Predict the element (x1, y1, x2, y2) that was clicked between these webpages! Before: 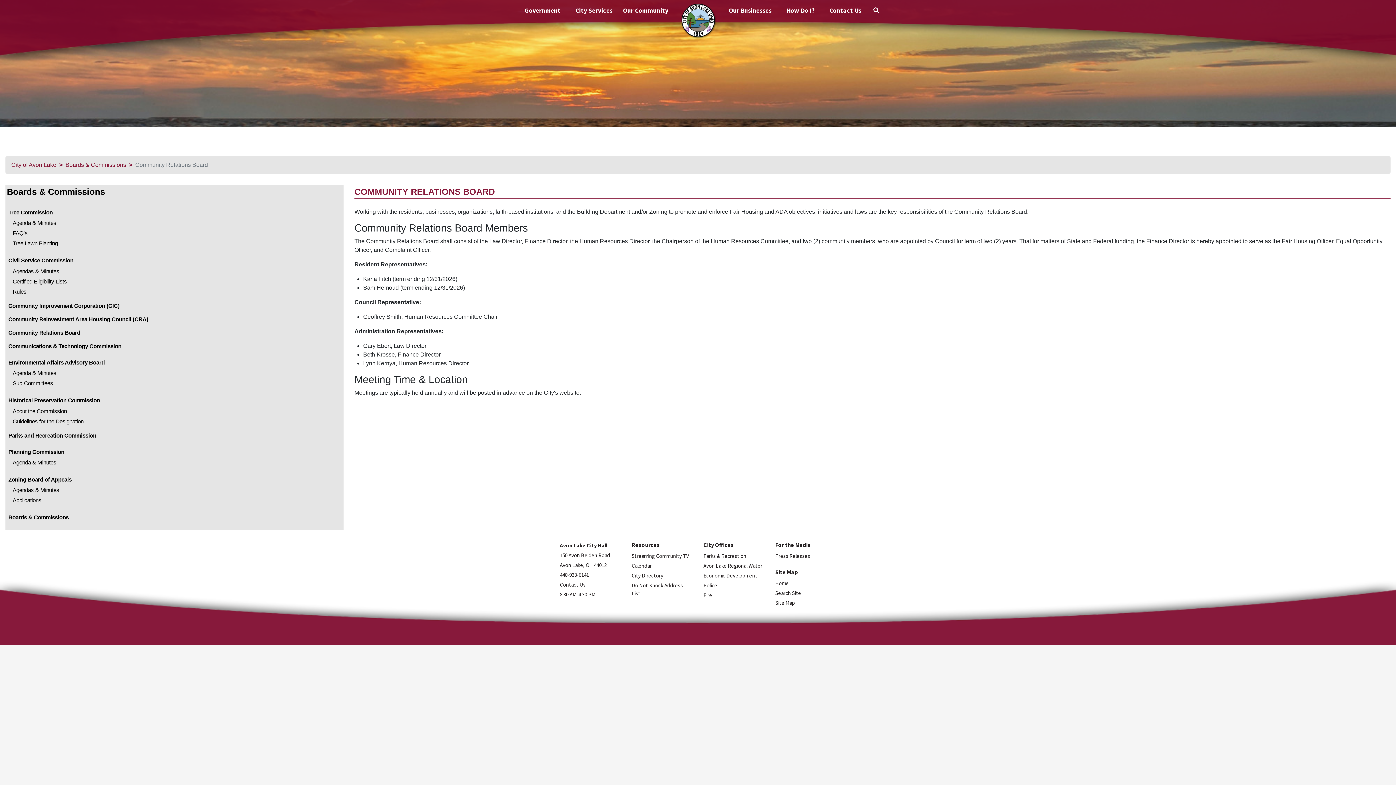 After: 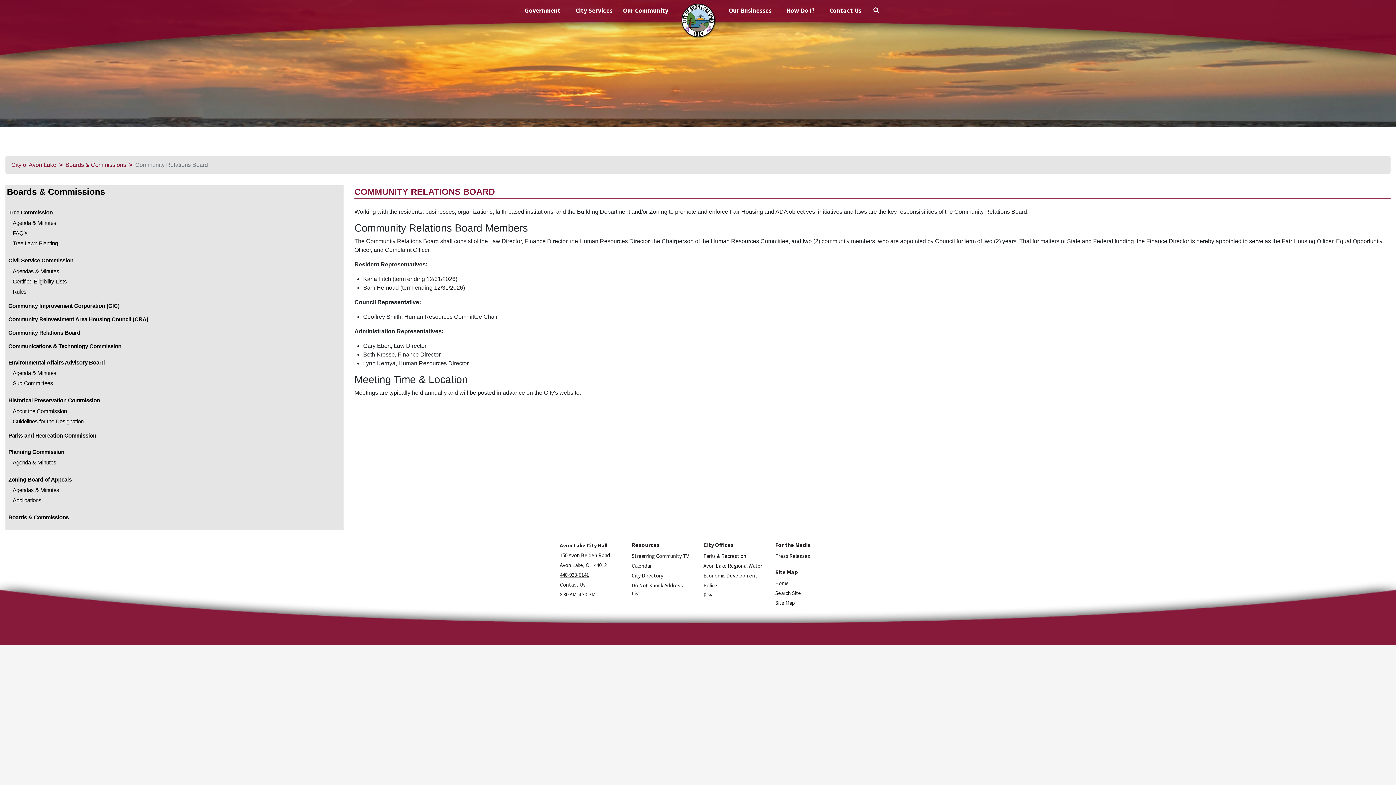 Action: label: 440-933-6141 bbox: (560, 571, 589, 578)